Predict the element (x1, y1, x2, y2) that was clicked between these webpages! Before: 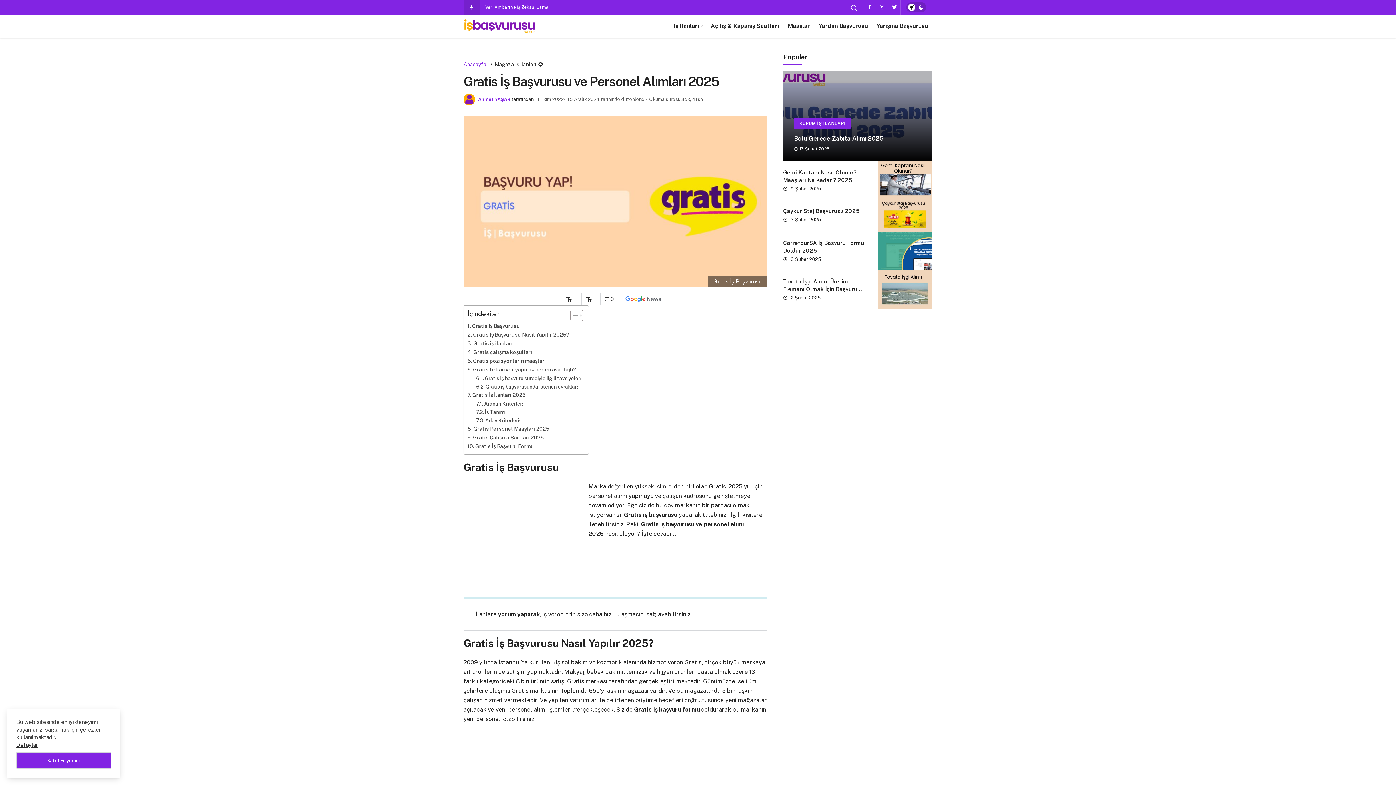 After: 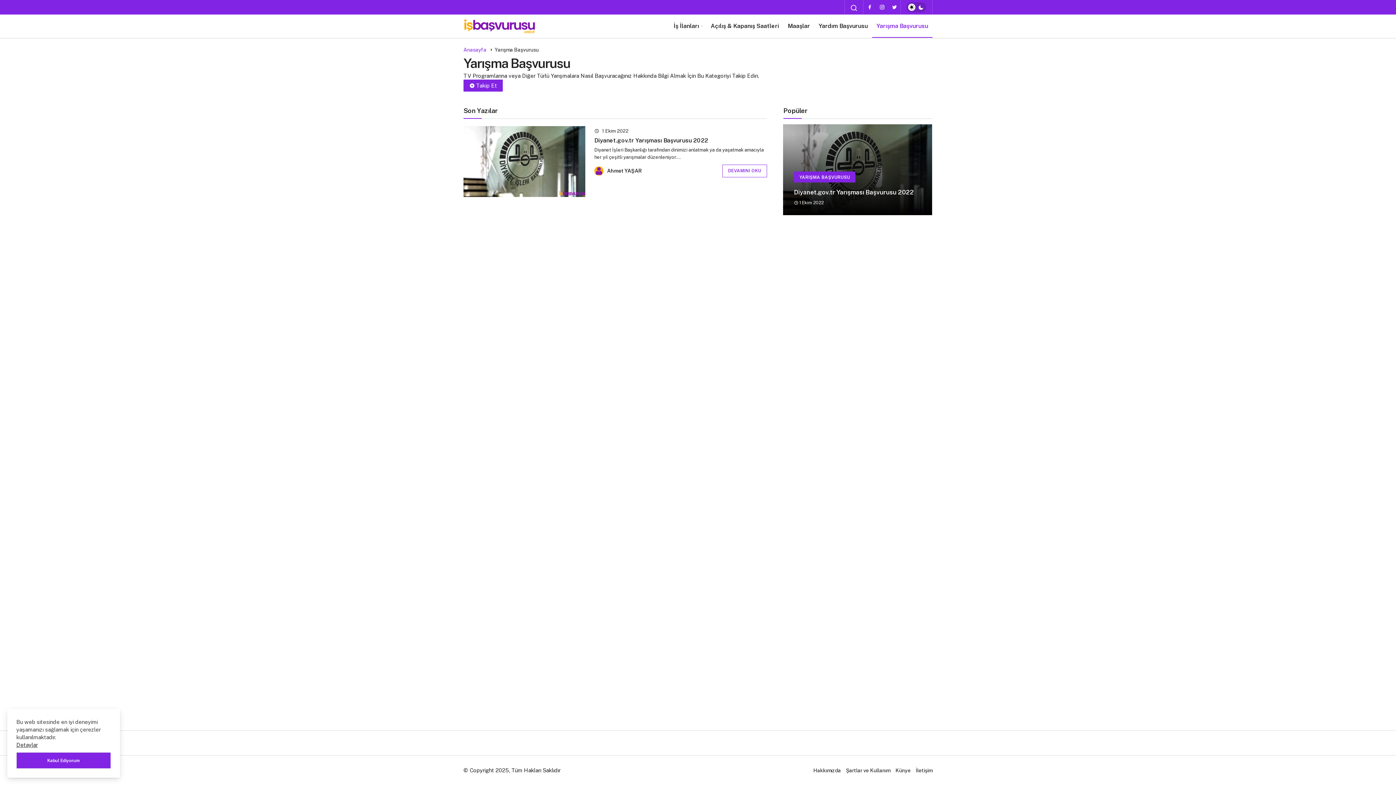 Action: bbox: (872, 14, 932, 37) label: Yarışma Başvurusu